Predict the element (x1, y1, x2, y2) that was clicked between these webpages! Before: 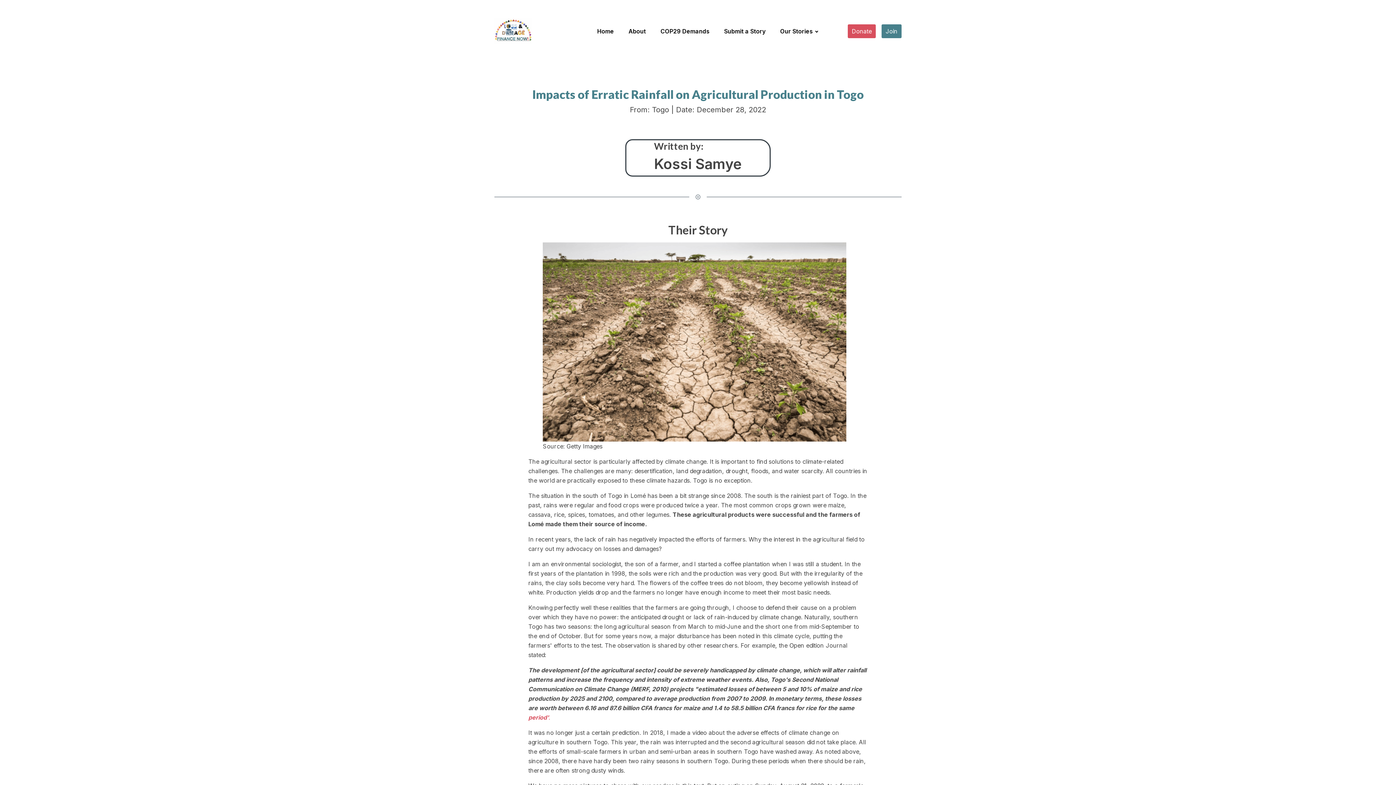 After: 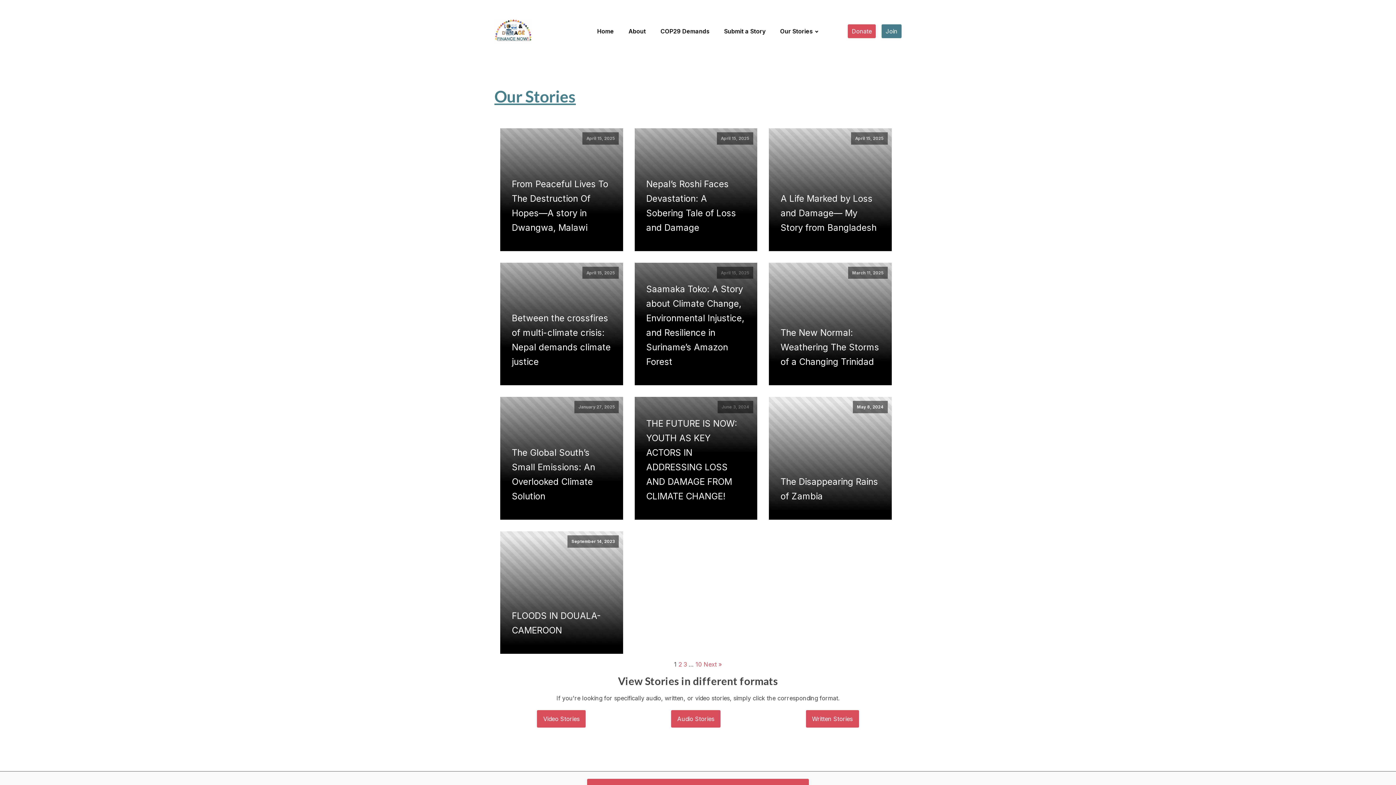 Action: label: Our Stories bbox: (773, 19, 825, 43)